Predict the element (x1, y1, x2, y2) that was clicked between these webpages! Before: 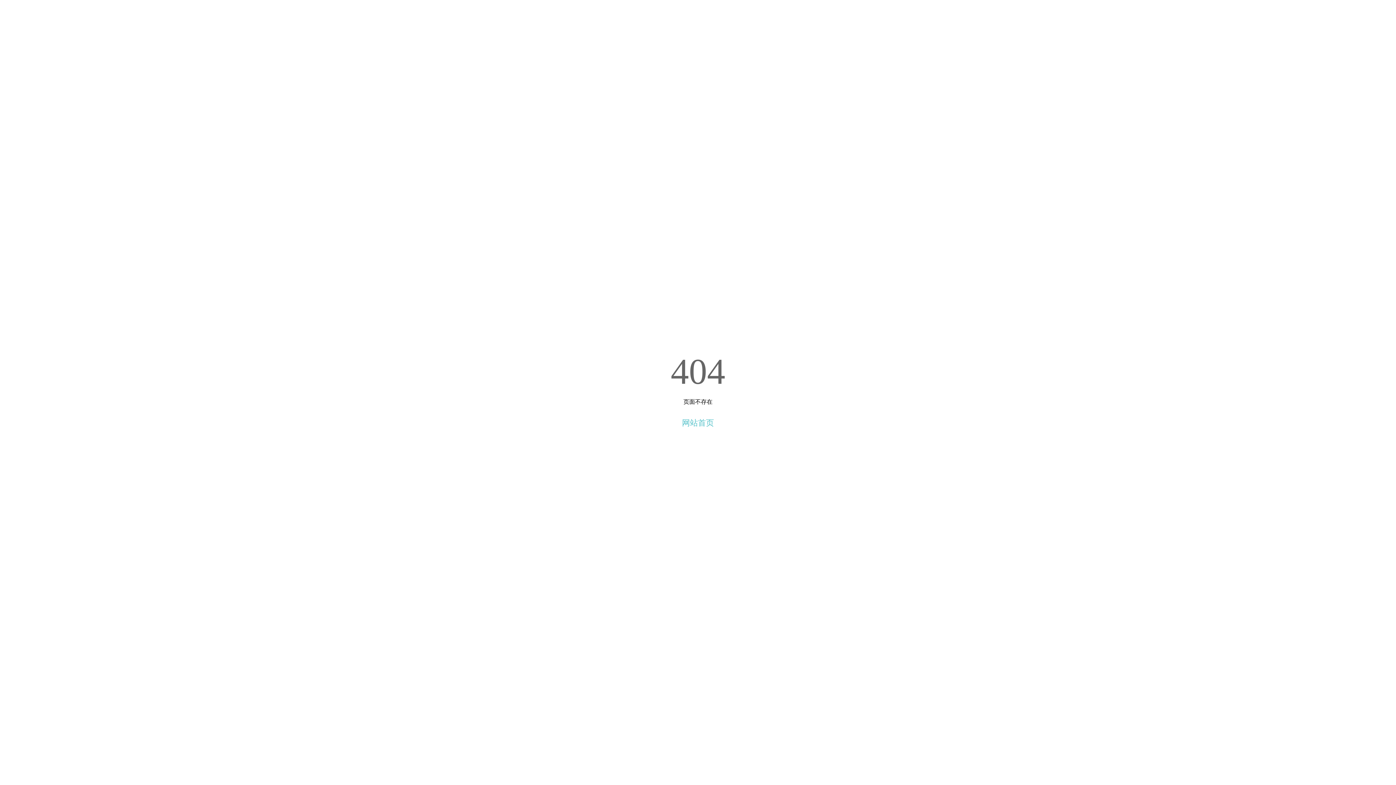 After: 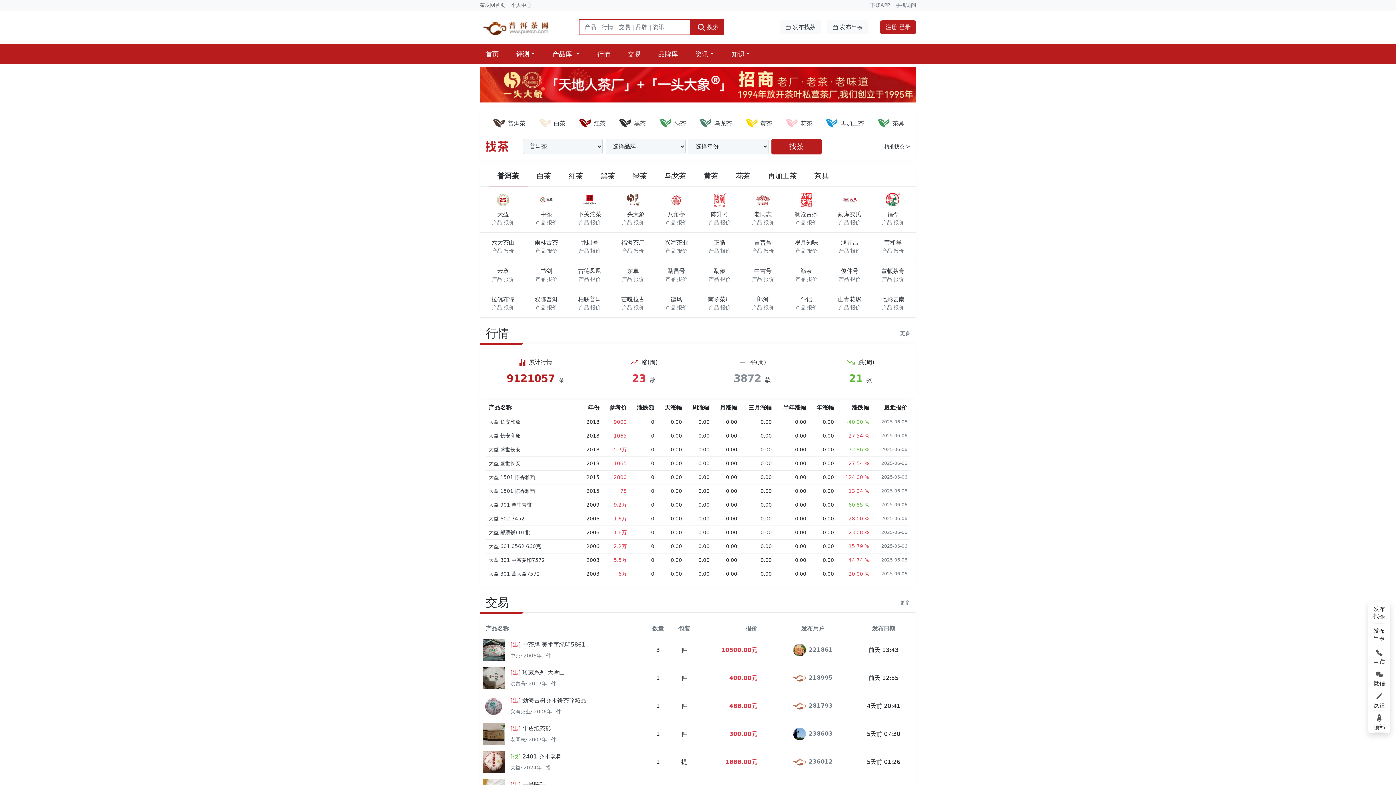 Action: bbox: (682, 418, 714, 427) label: 网站首页